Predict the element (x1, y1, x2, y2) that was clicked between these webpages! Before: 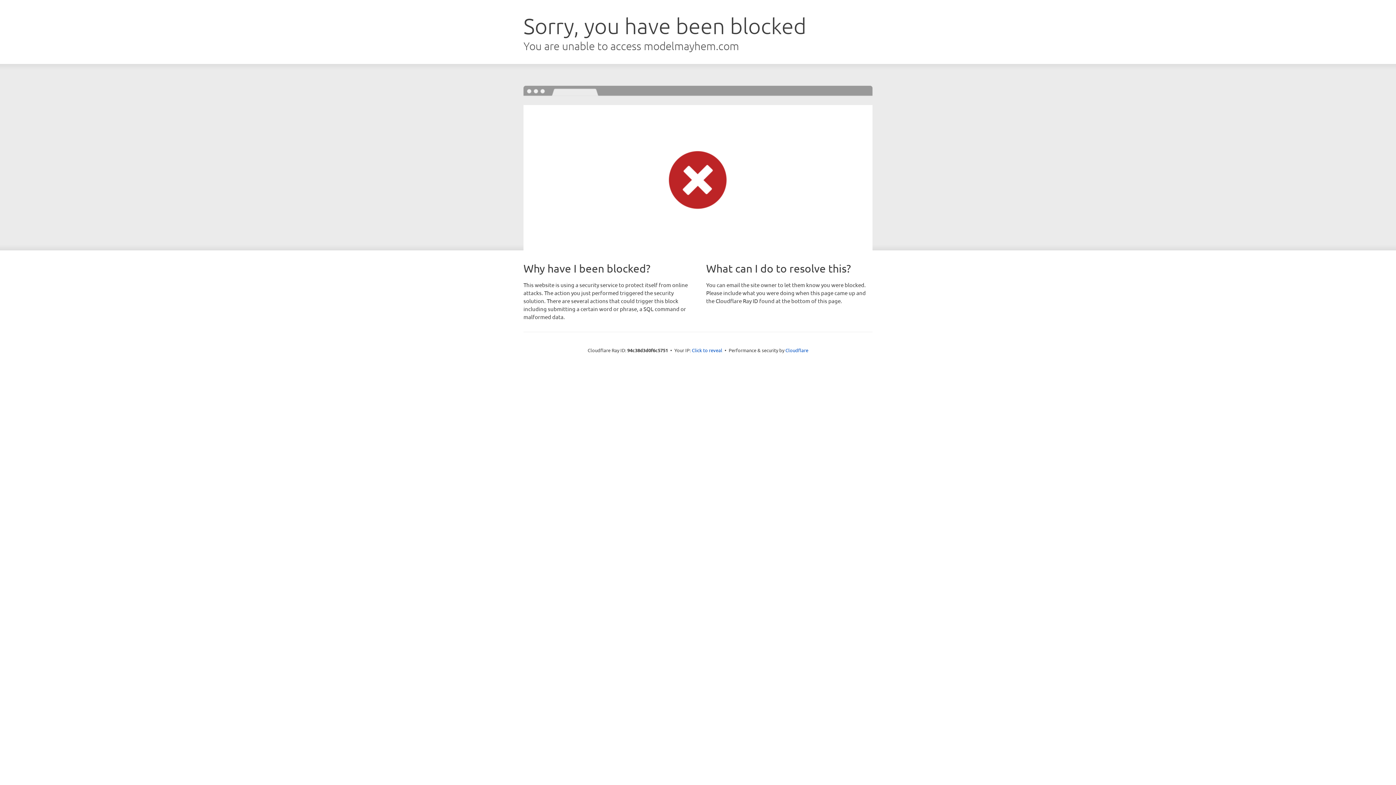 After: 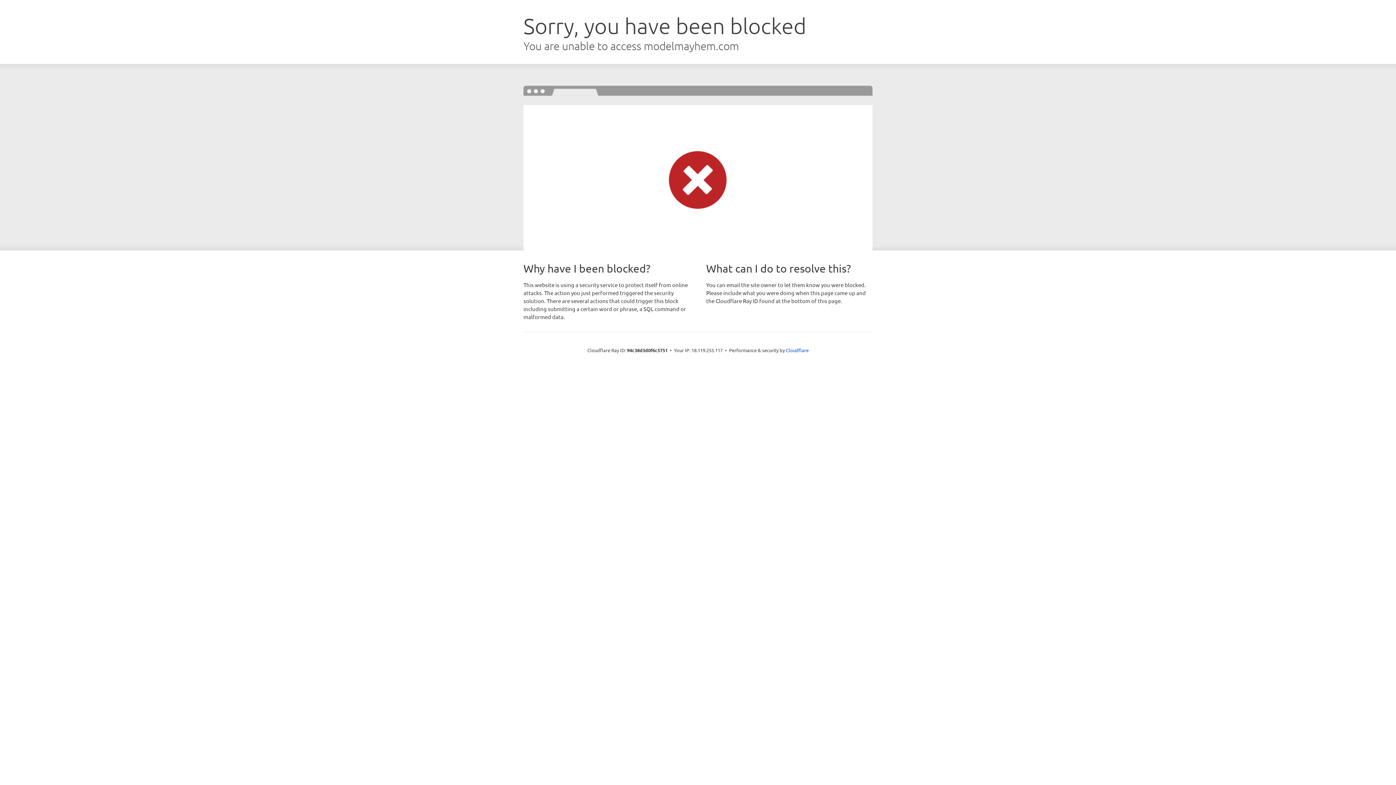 Action: bbox: (692, 346, 722, 353) label: Click to reveal